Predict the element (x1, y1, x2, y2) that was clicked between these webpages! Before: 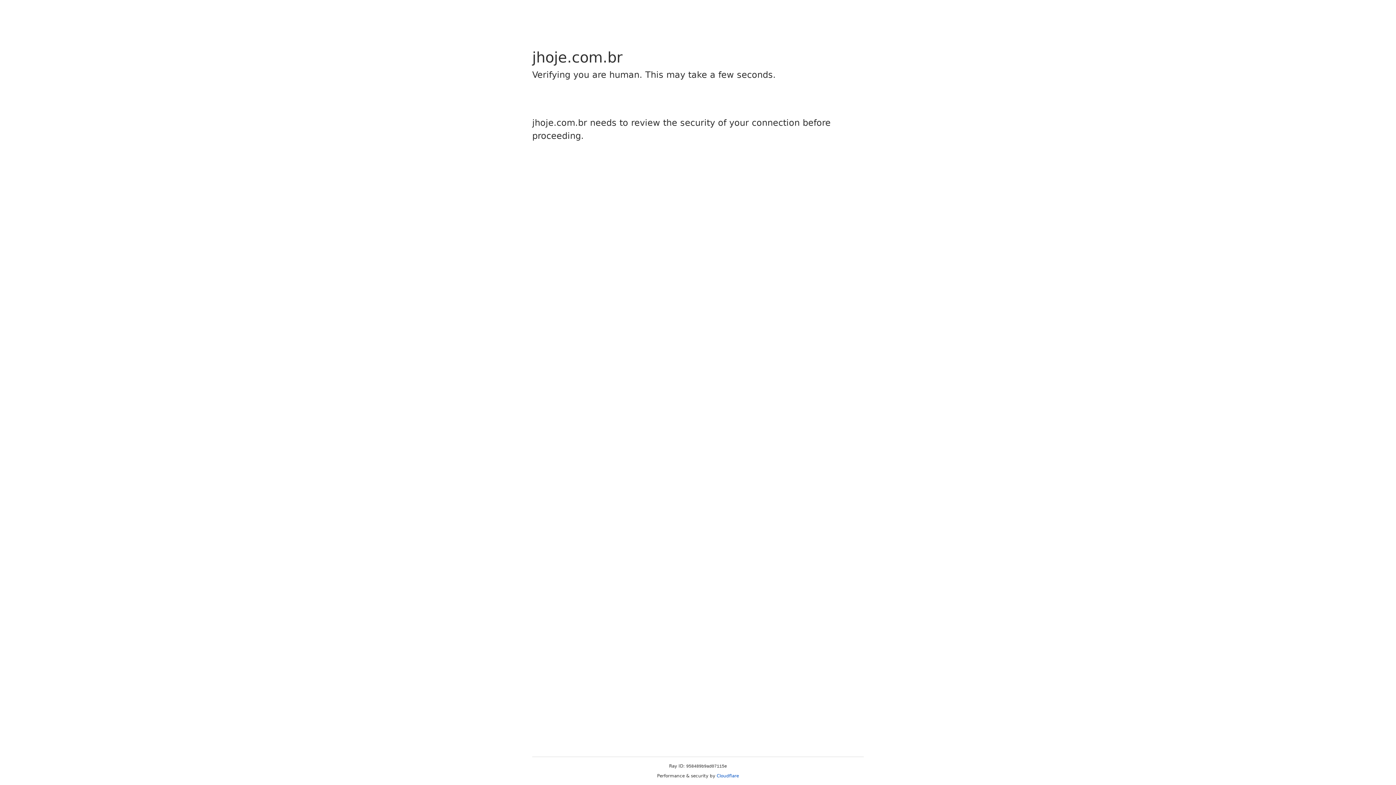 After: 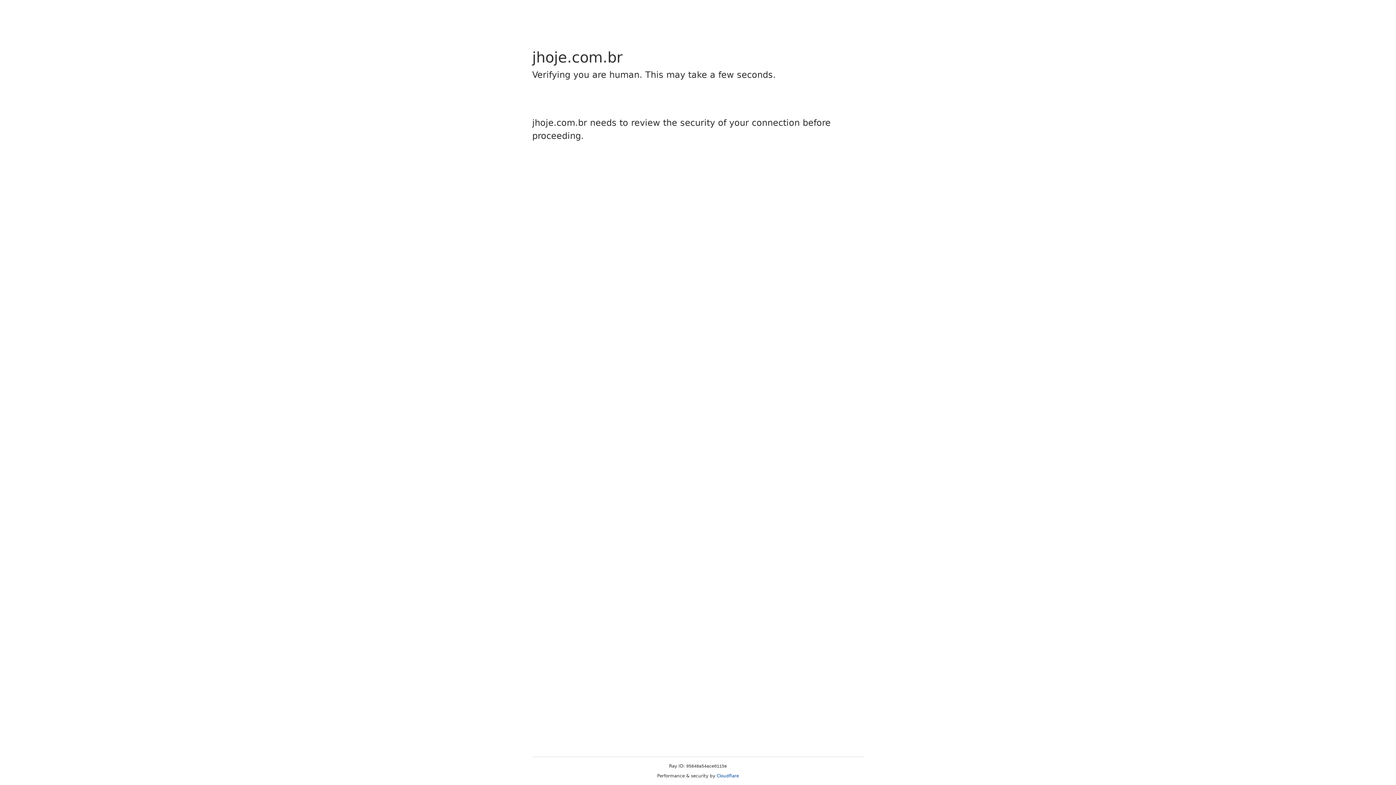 Action: label: Cloudflare bbox: (716, 773, 739, 778)